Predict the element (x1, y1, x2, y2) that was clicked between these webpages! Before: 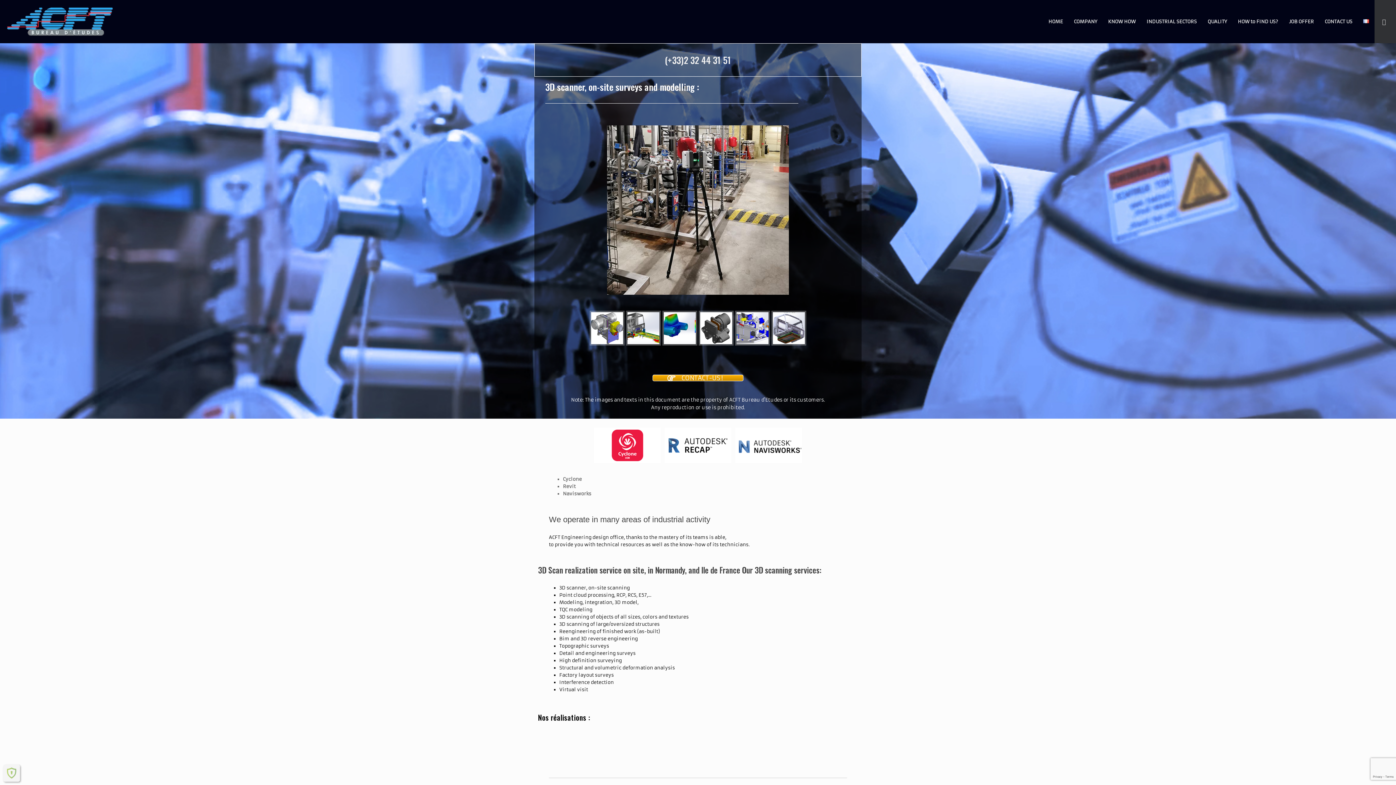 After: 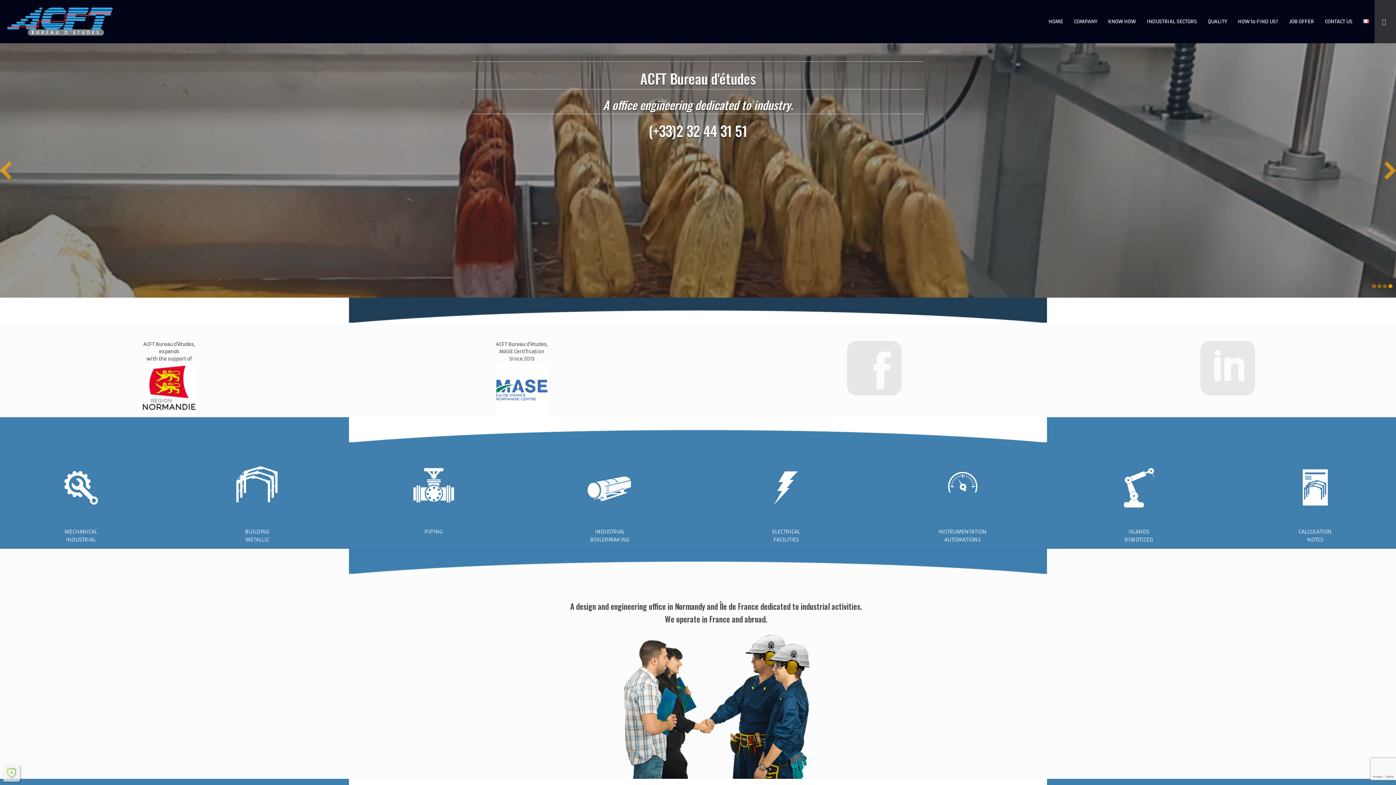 Action: bbox: (0, 3, 120, 39)